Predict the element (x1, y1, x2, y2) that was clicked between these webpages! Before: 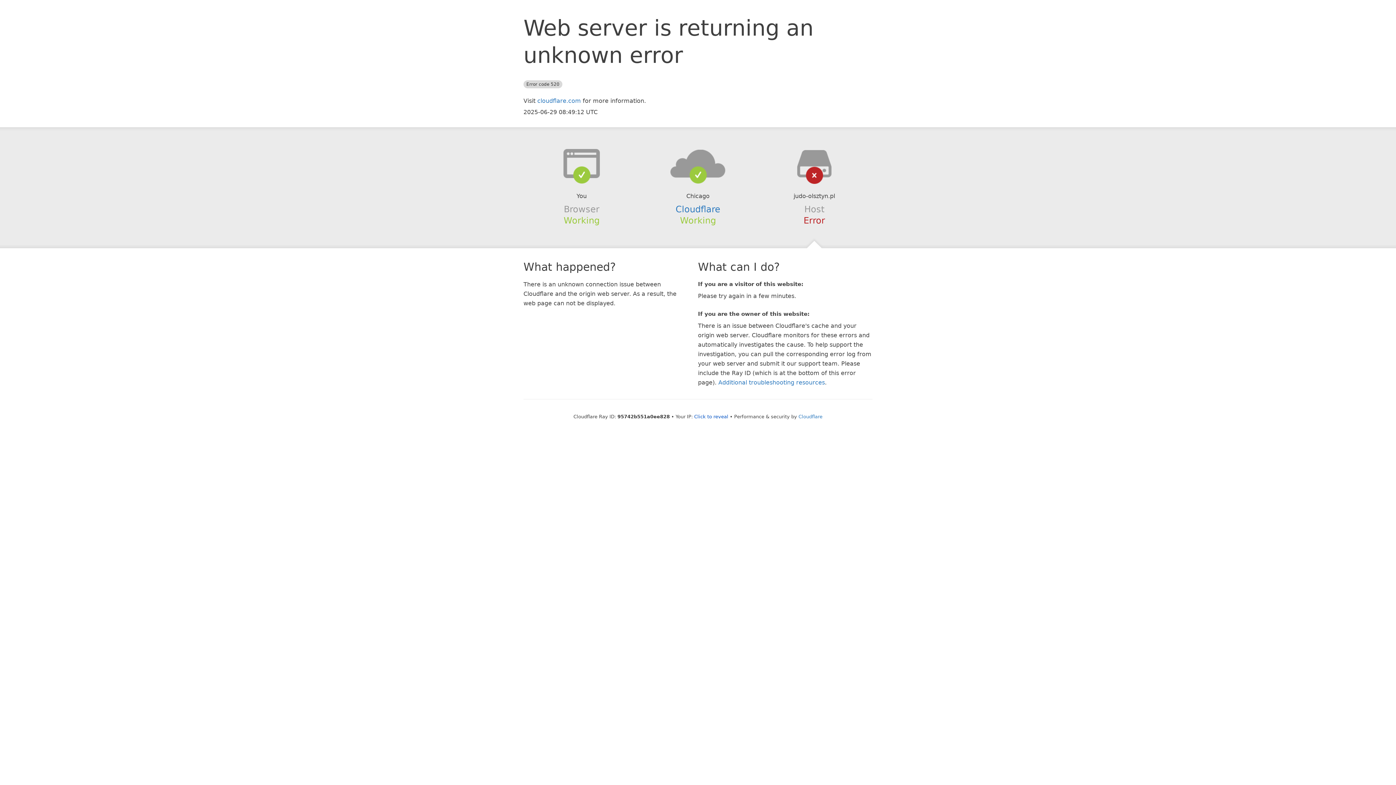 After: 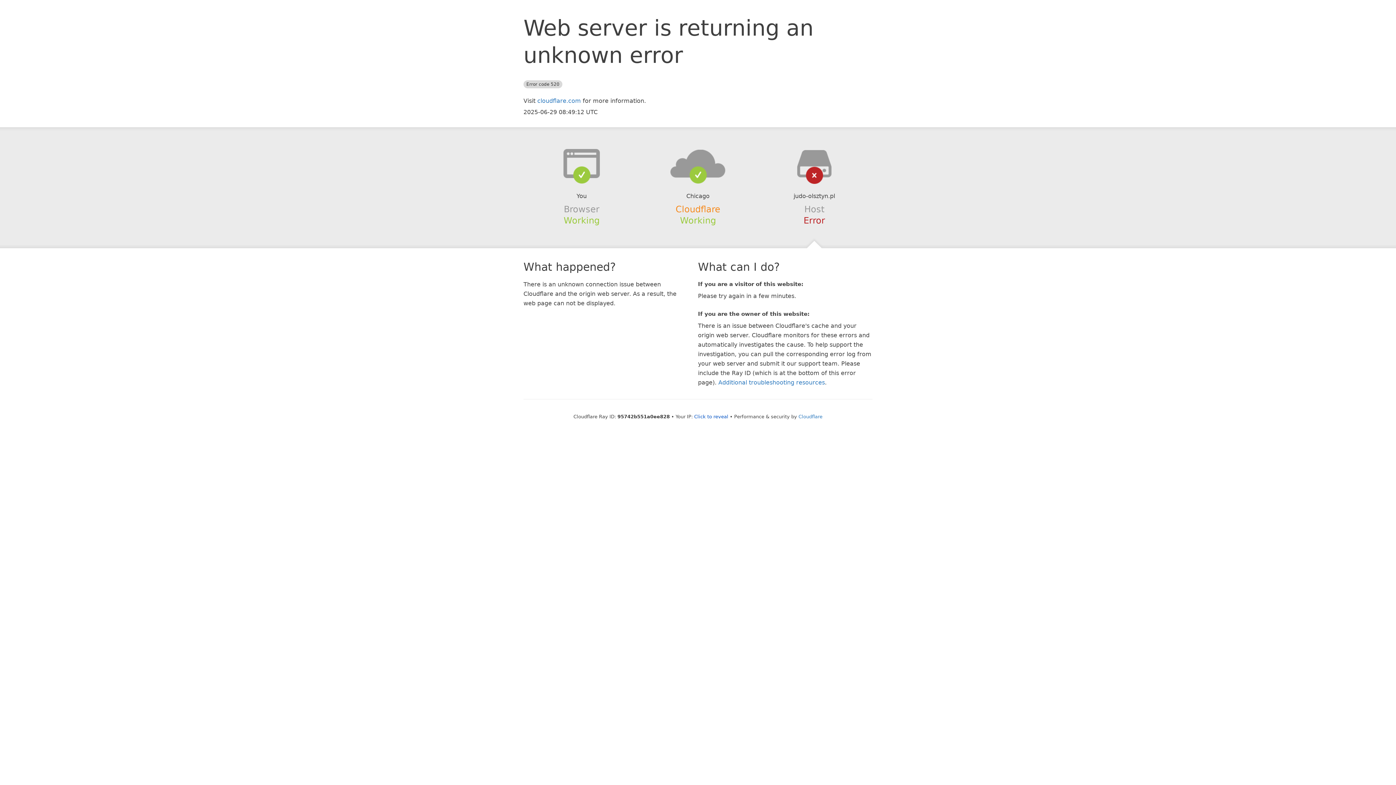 Action: bbox: (675, 204, 720, 214) label: Cloudflare